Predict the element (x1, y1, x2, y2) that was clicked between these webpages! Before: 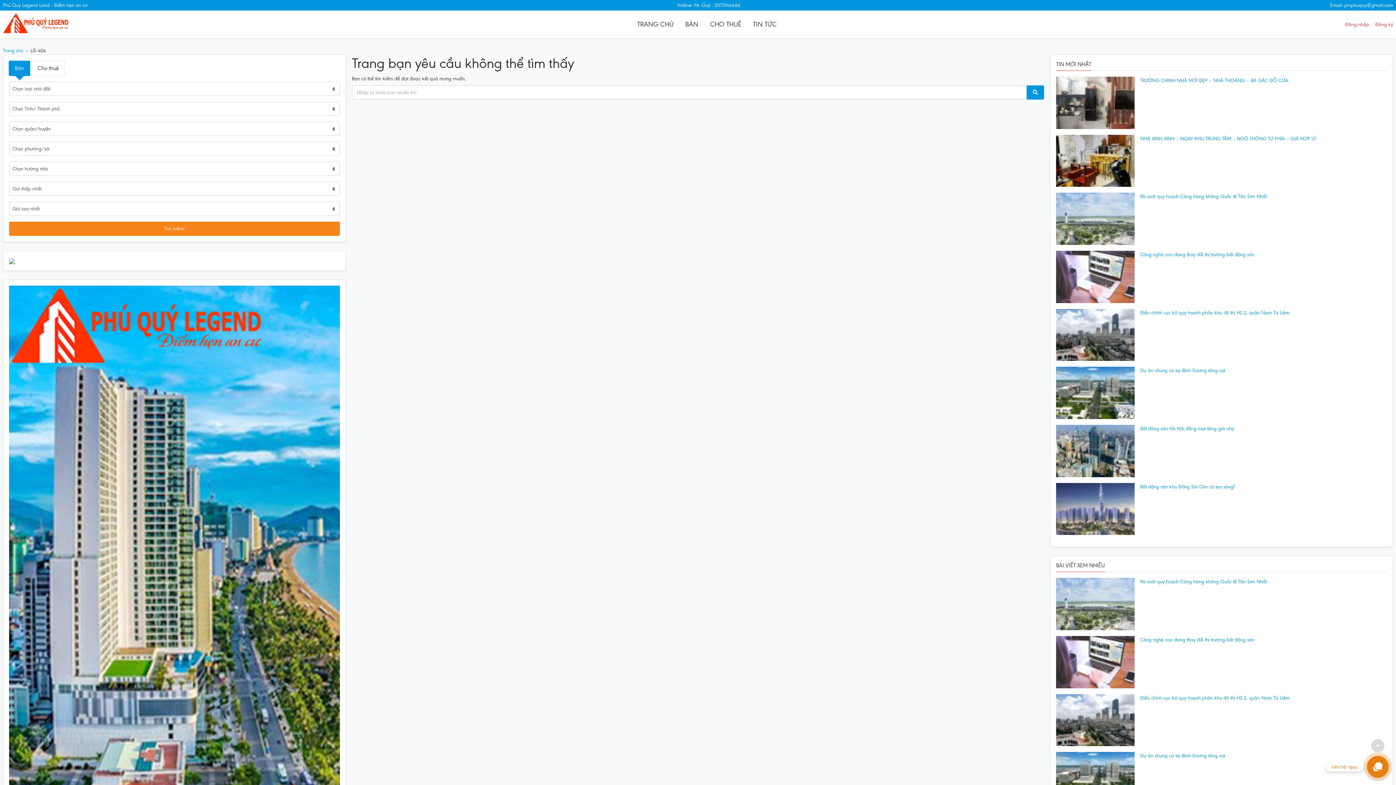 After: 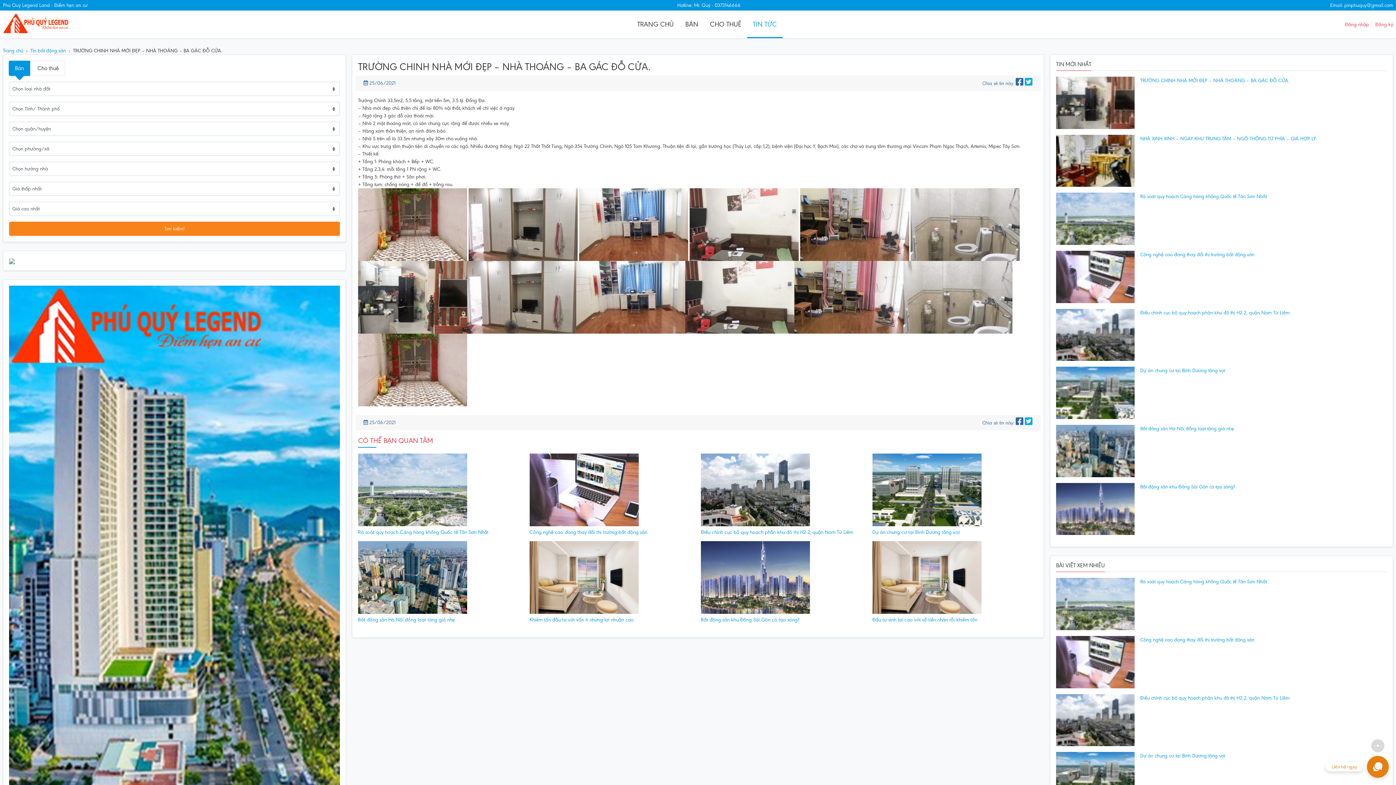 Action: label: TRƯỜNG CHINH NHÀ MỚI ĐẸP – NHÀ THOÁNG – BA GÁC ĐỖ CỬA. bbox: (1140, 77, 1289, 83)